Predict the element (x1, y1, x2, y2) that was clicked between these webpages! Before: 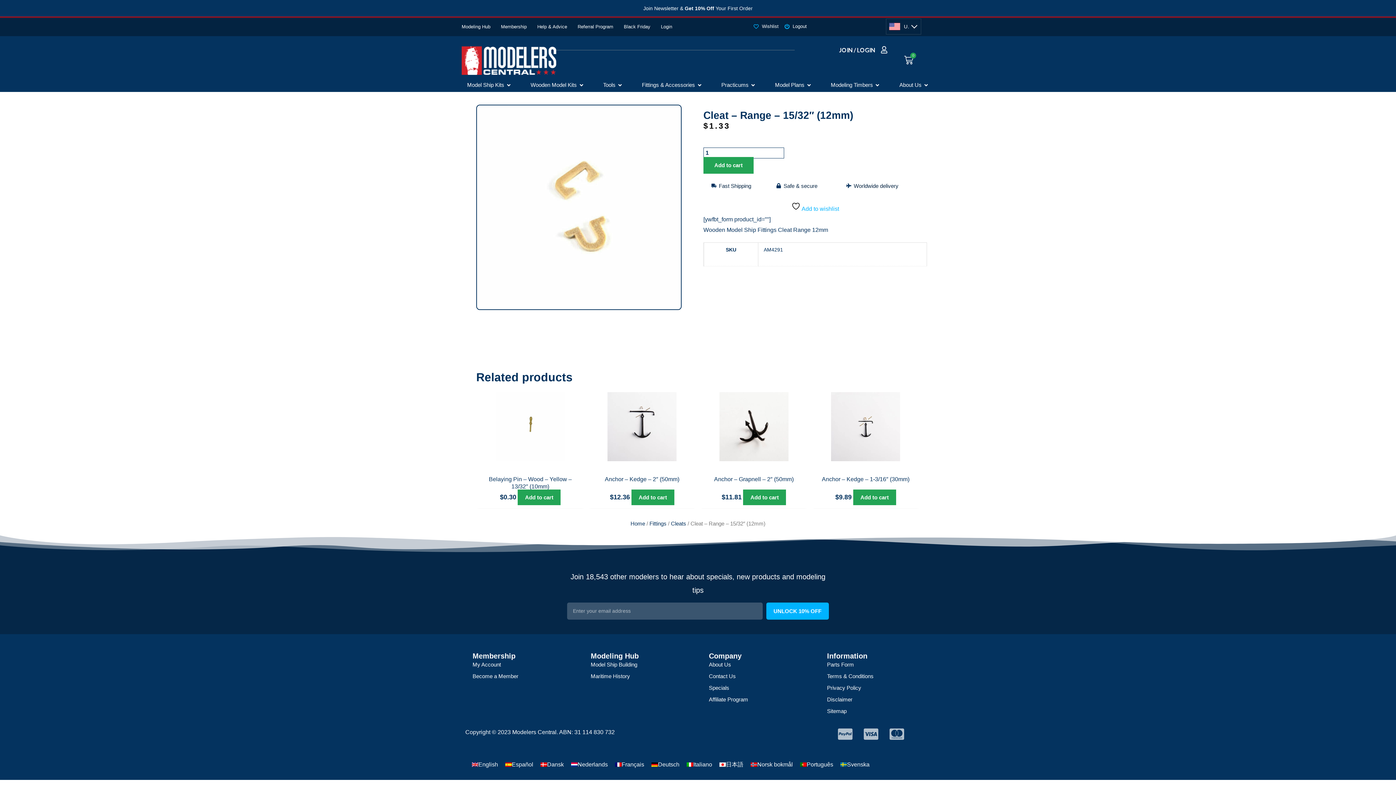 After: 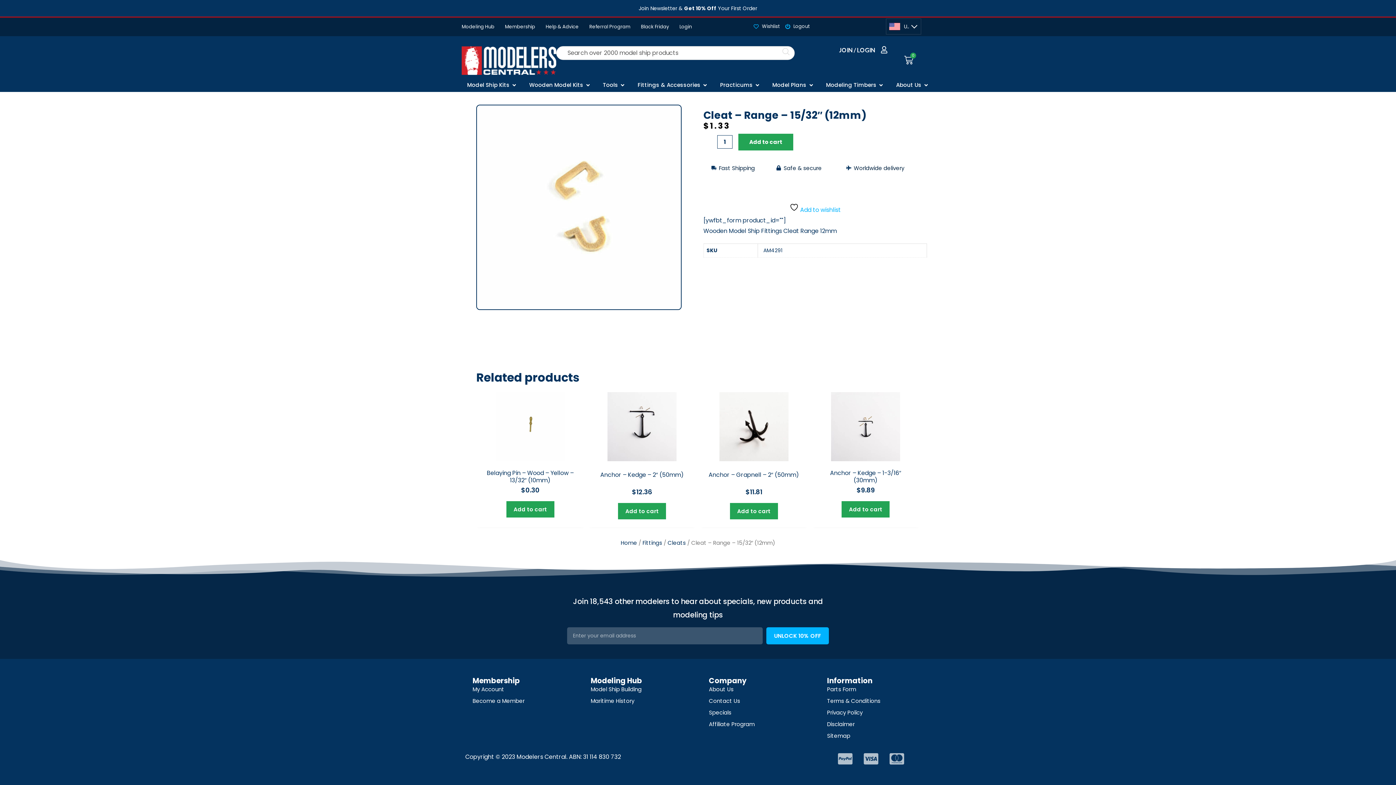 Action: label: UNLOCK 10% OFF bbox: (766, 602, 829, 620)